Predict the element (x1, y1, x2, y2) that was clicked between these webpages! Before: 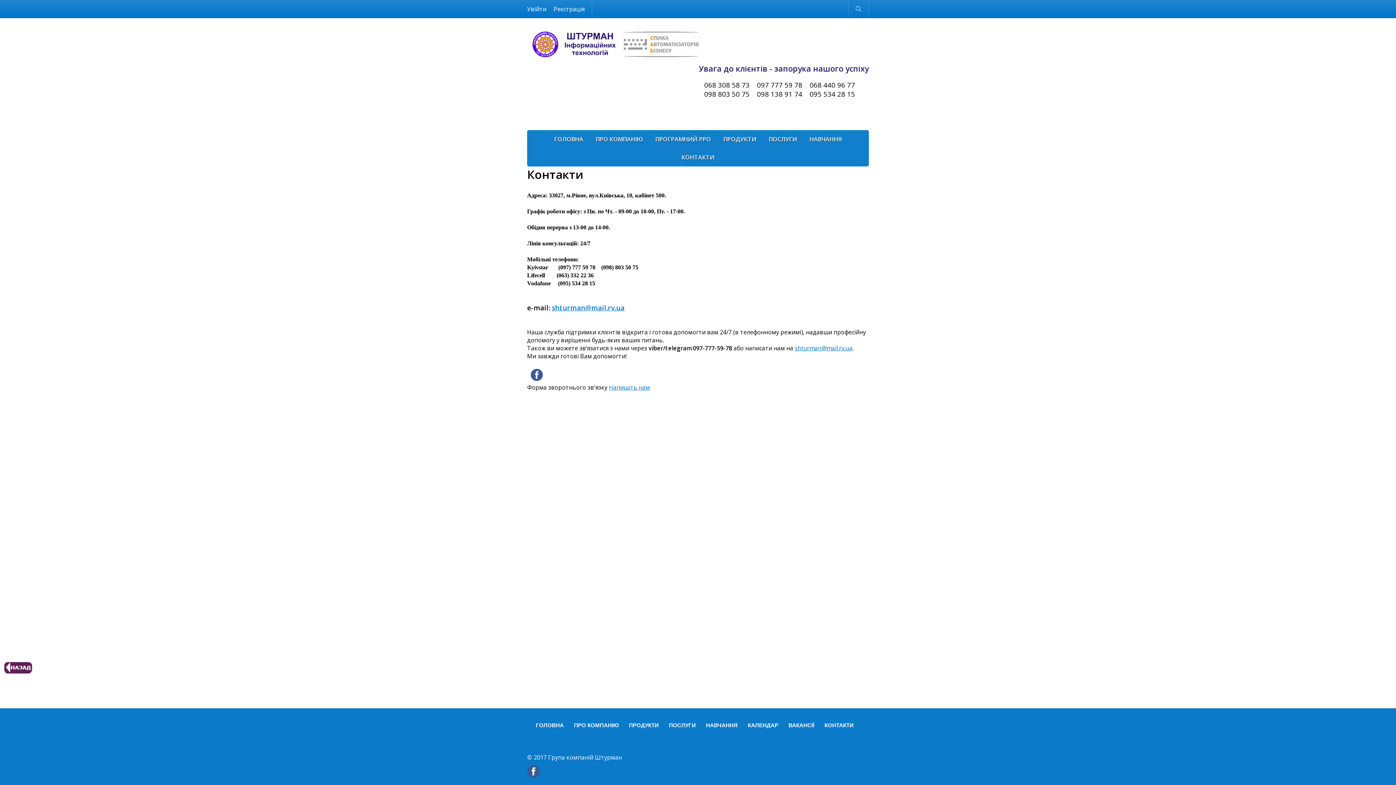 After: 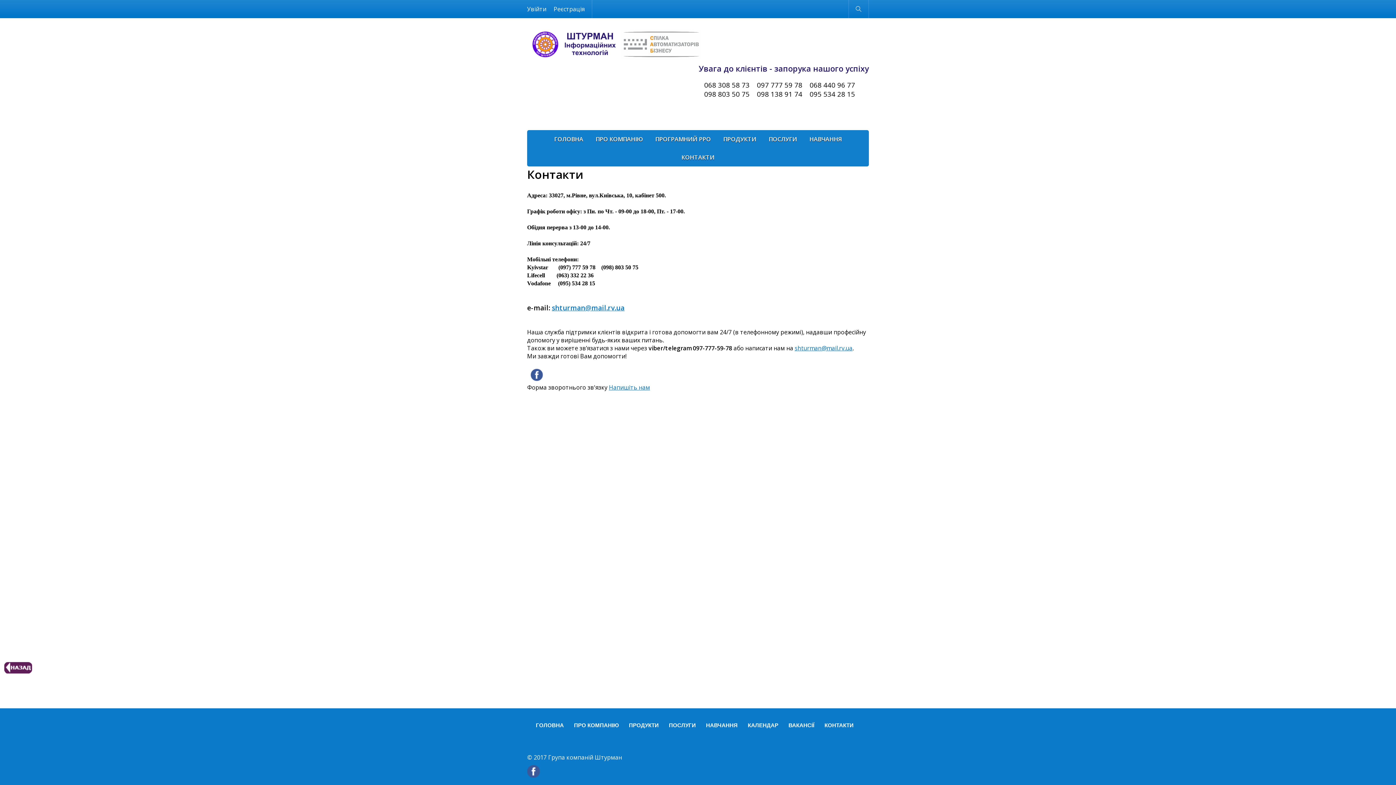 Action: bbox: (530, 375, 543, 383)